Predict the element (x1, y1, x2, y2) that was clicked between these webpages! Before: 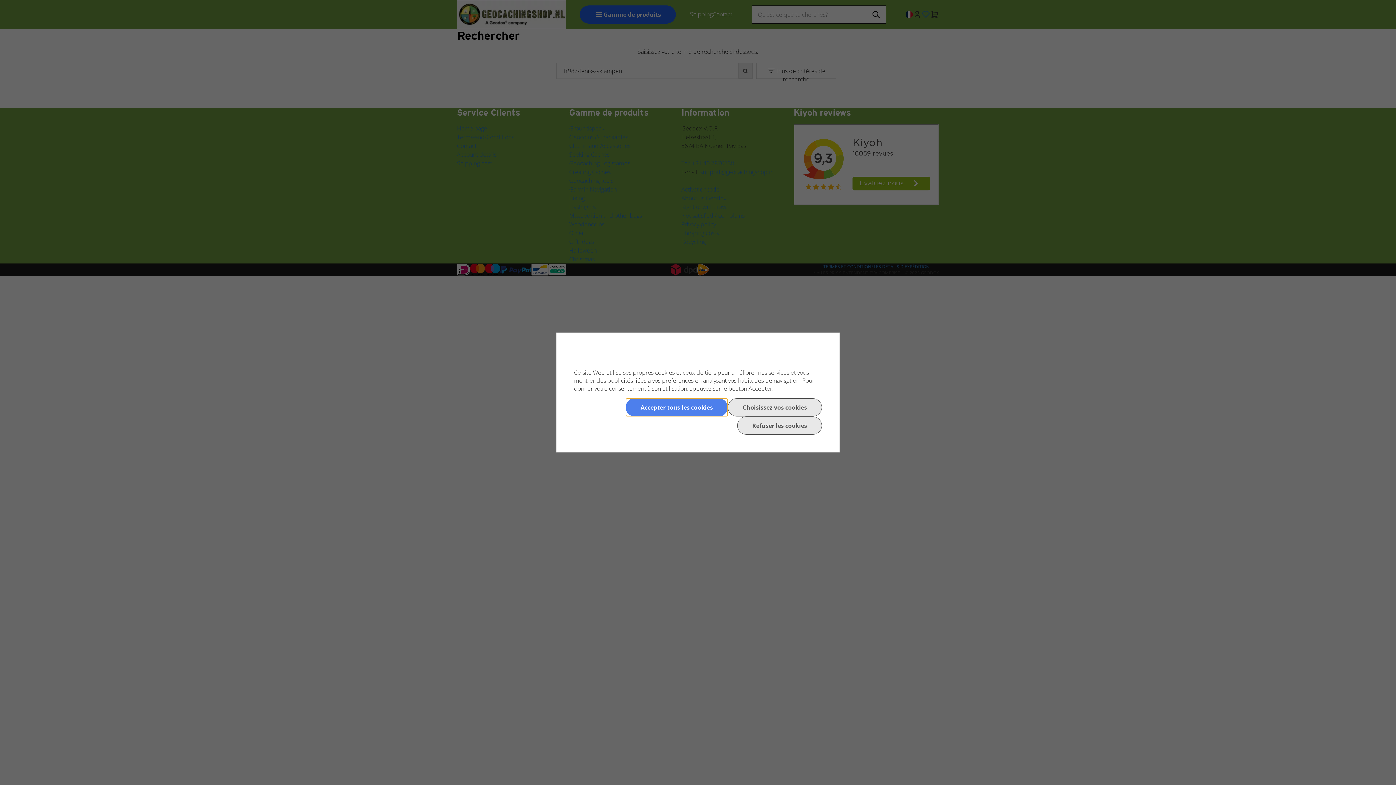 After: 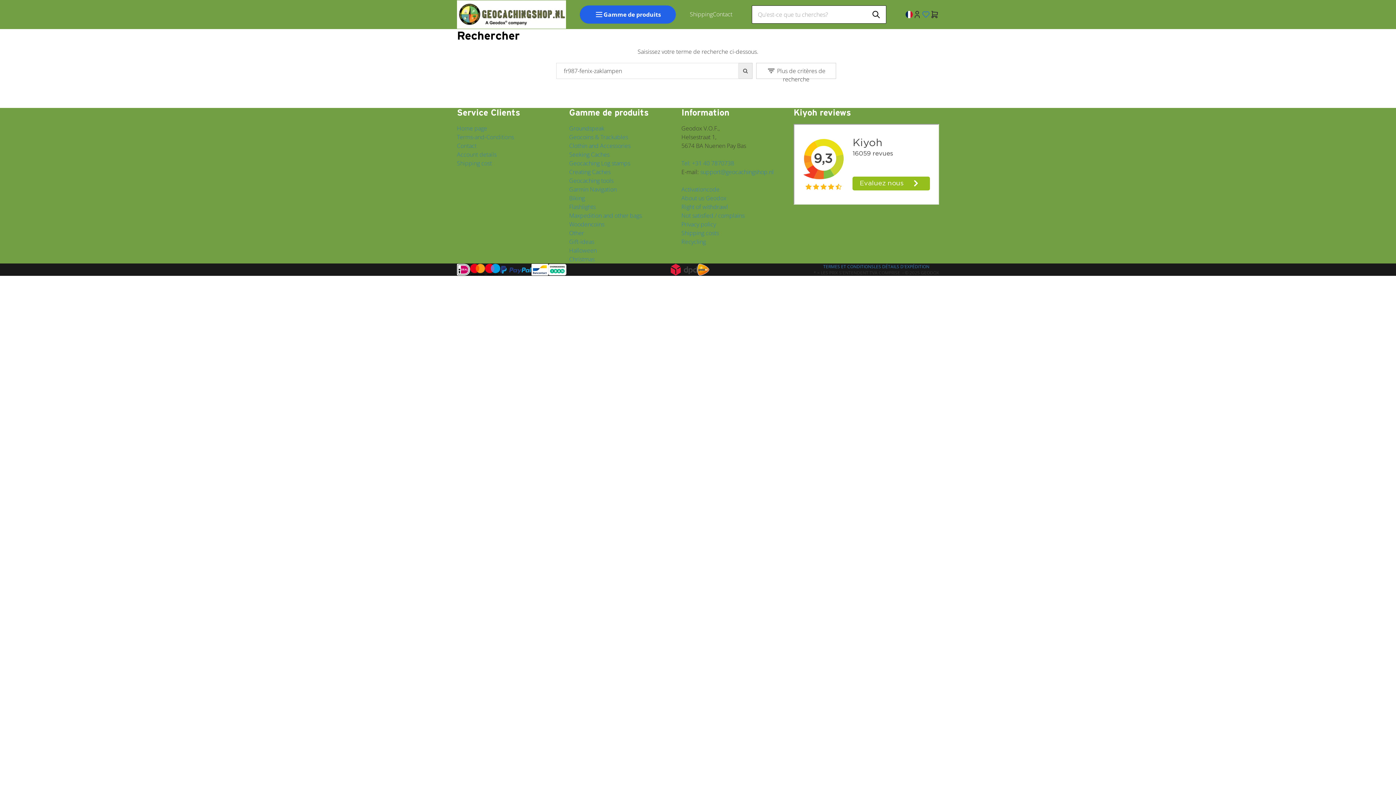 Action: bbox: (625, 398, 728, 416) label: Accepter tous les cookies